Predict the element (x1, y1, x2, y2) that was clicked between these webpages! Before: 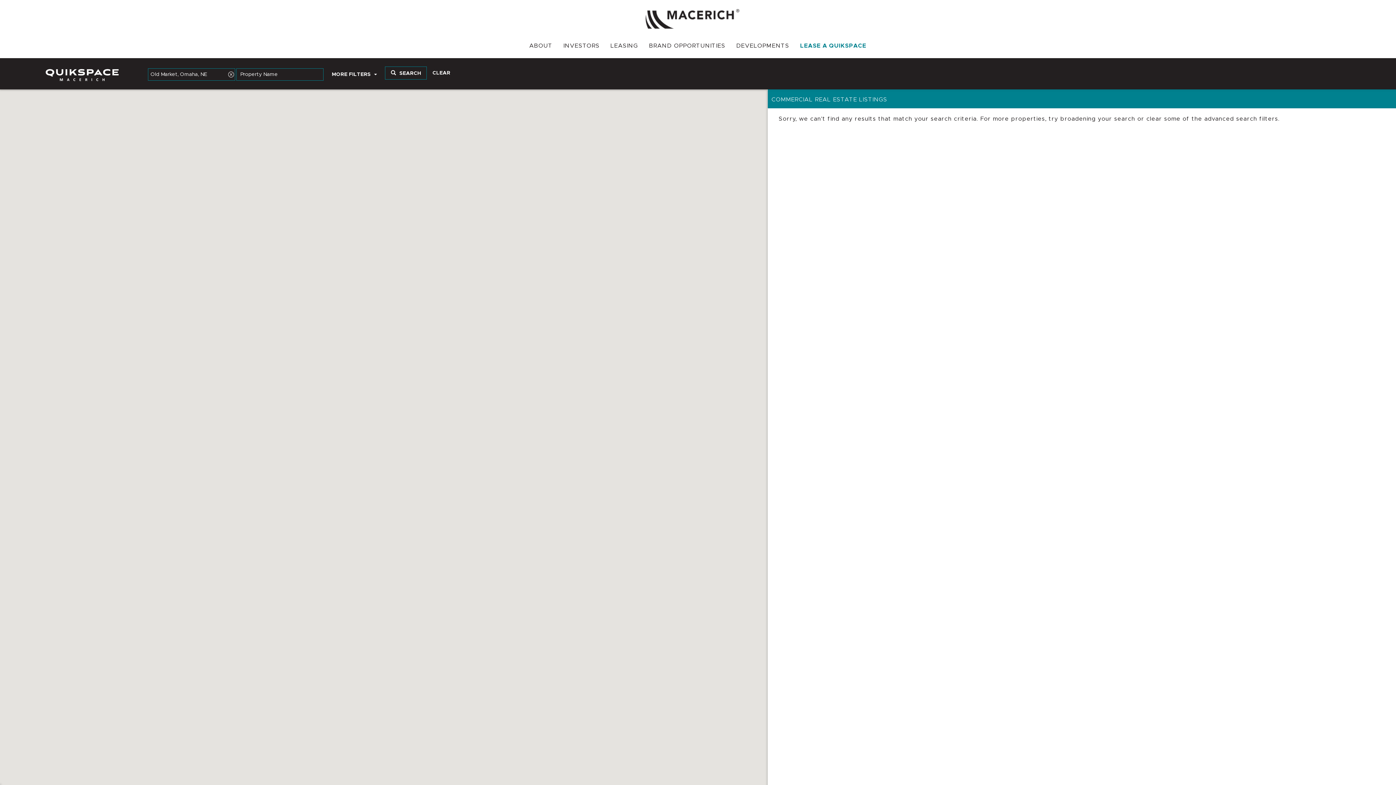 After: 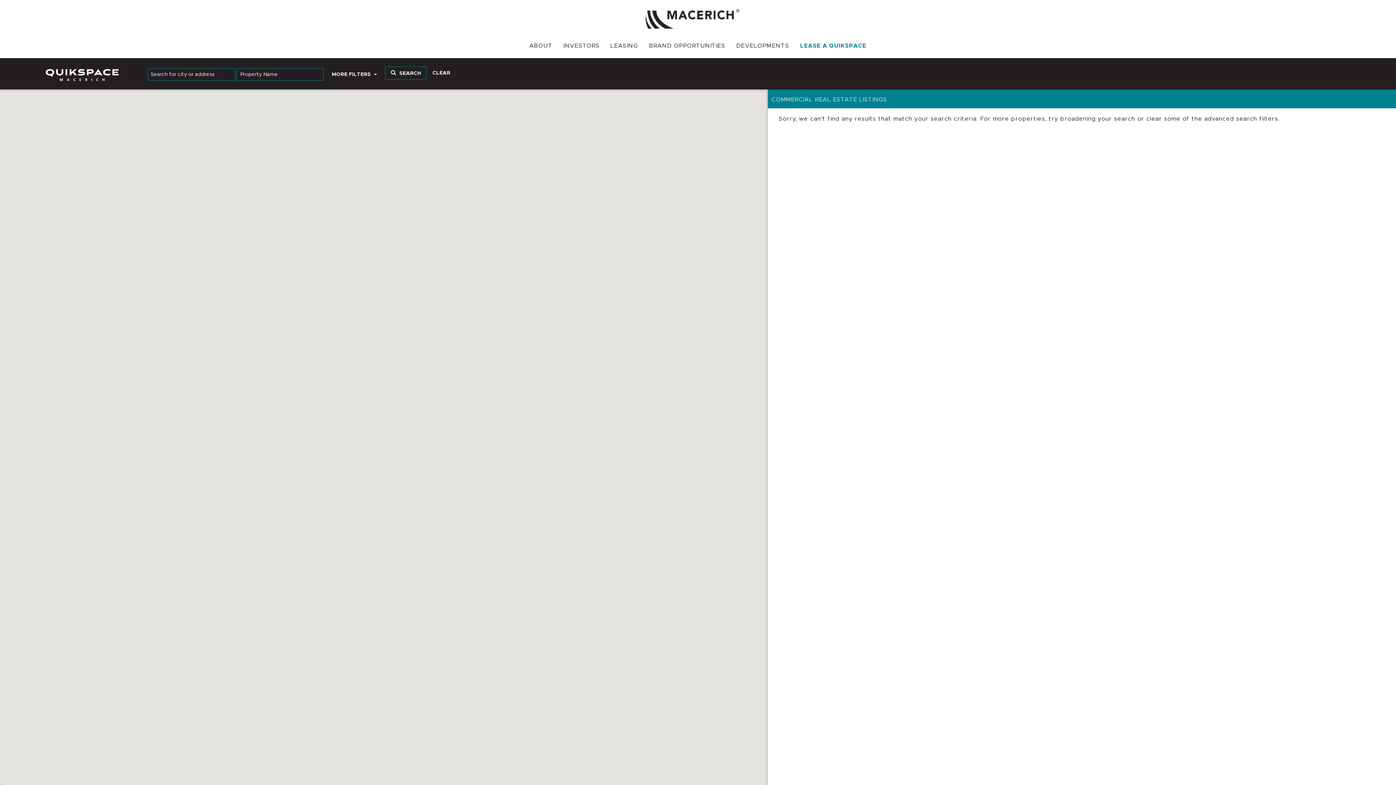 Action: bbox: (228, 67, 234, 81) label: Clear